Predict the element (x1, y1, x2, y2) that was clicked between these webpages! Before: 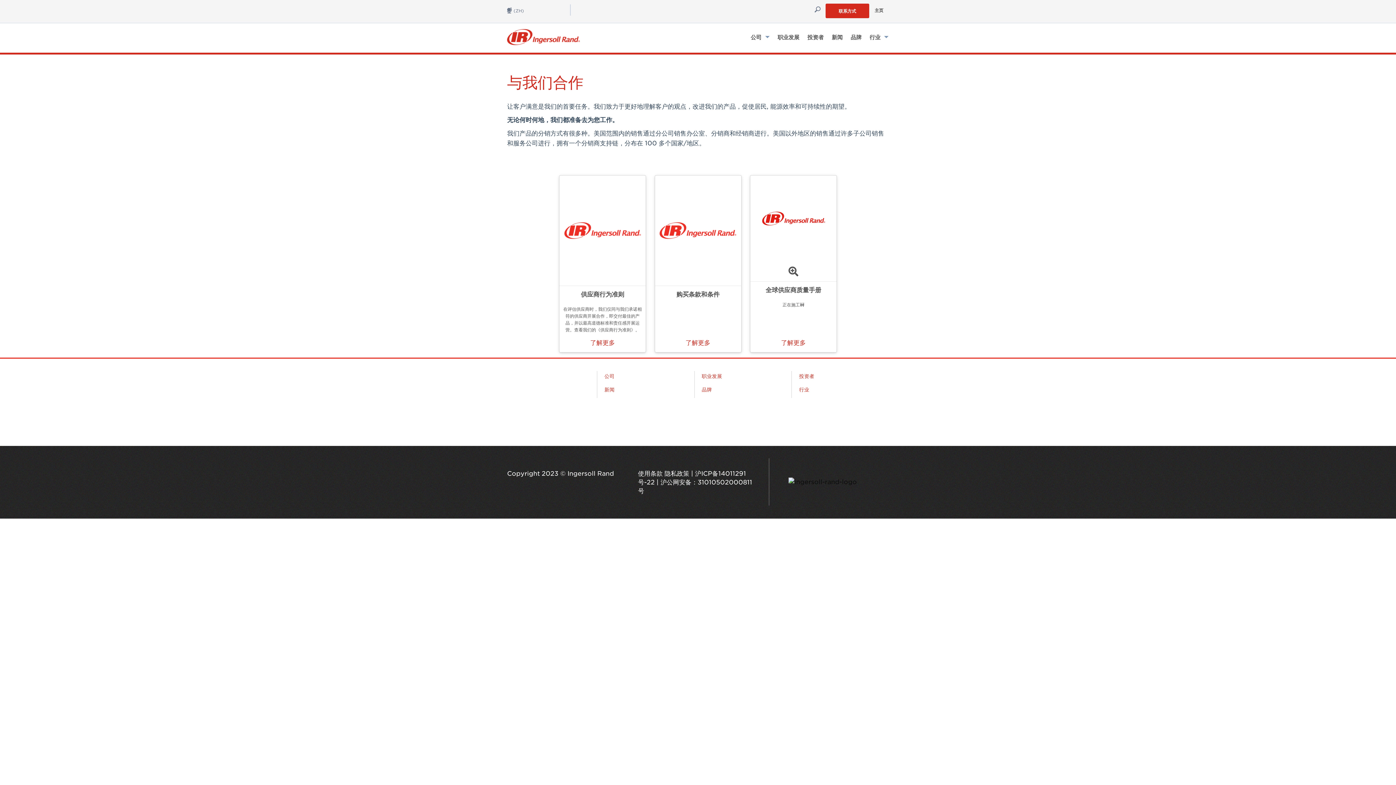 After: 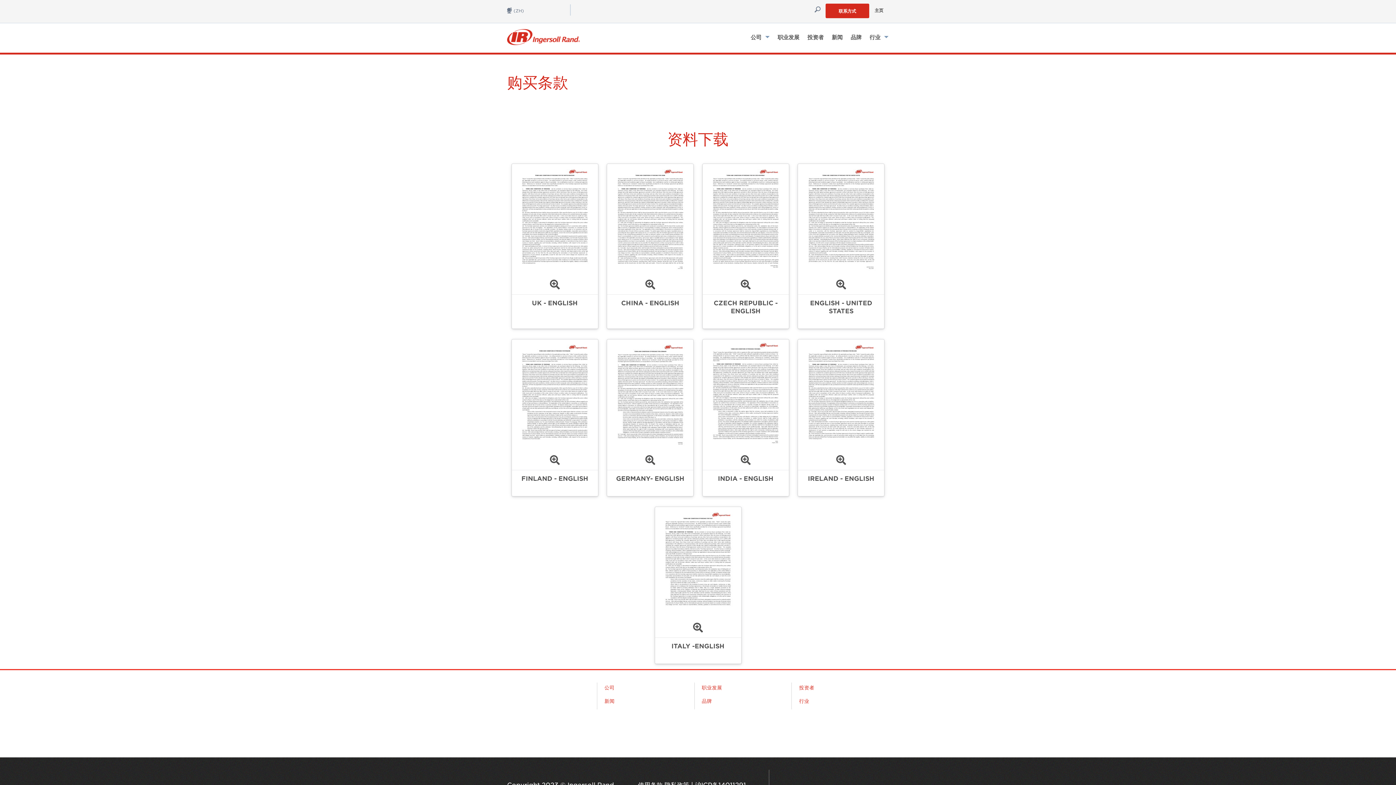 Action: bbox: (661, 338, 735, 347) label: 了解更多